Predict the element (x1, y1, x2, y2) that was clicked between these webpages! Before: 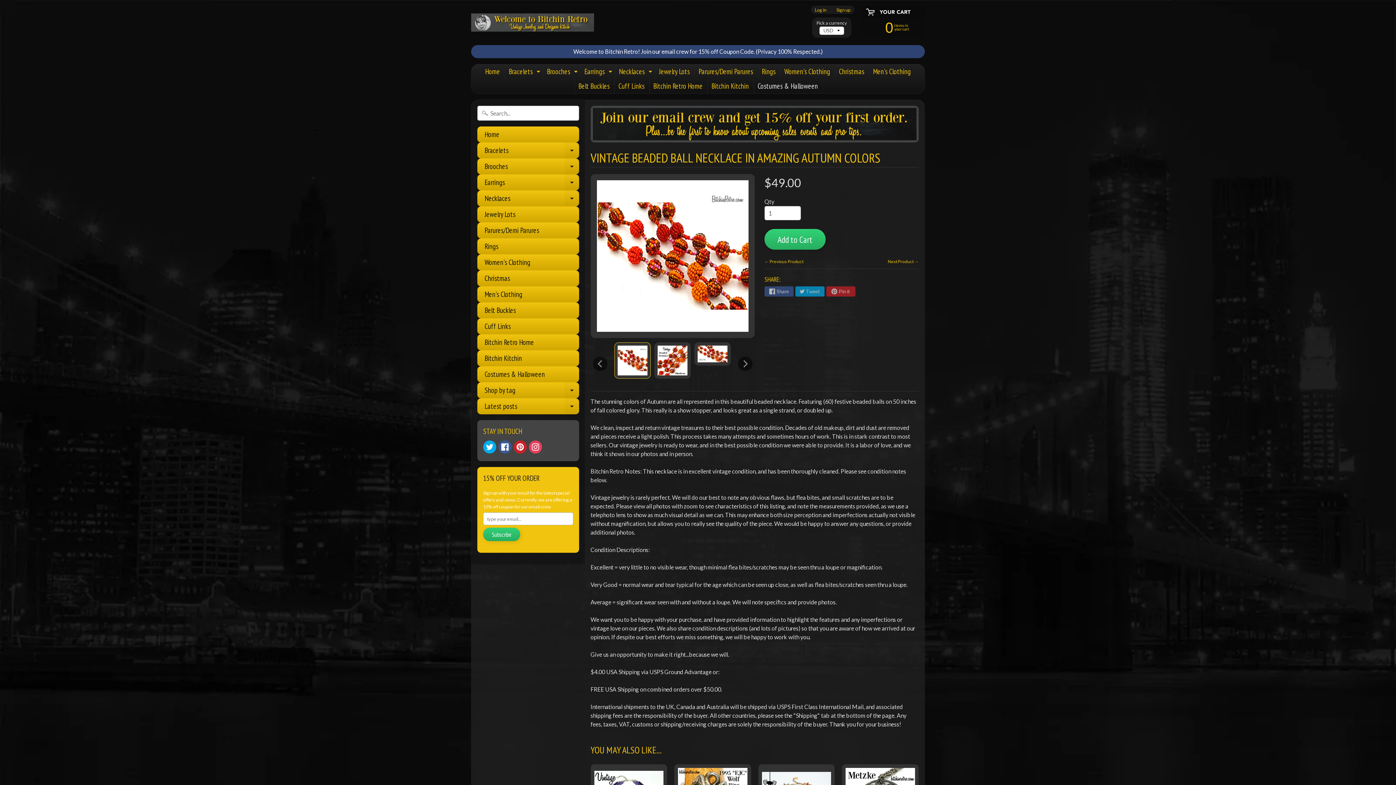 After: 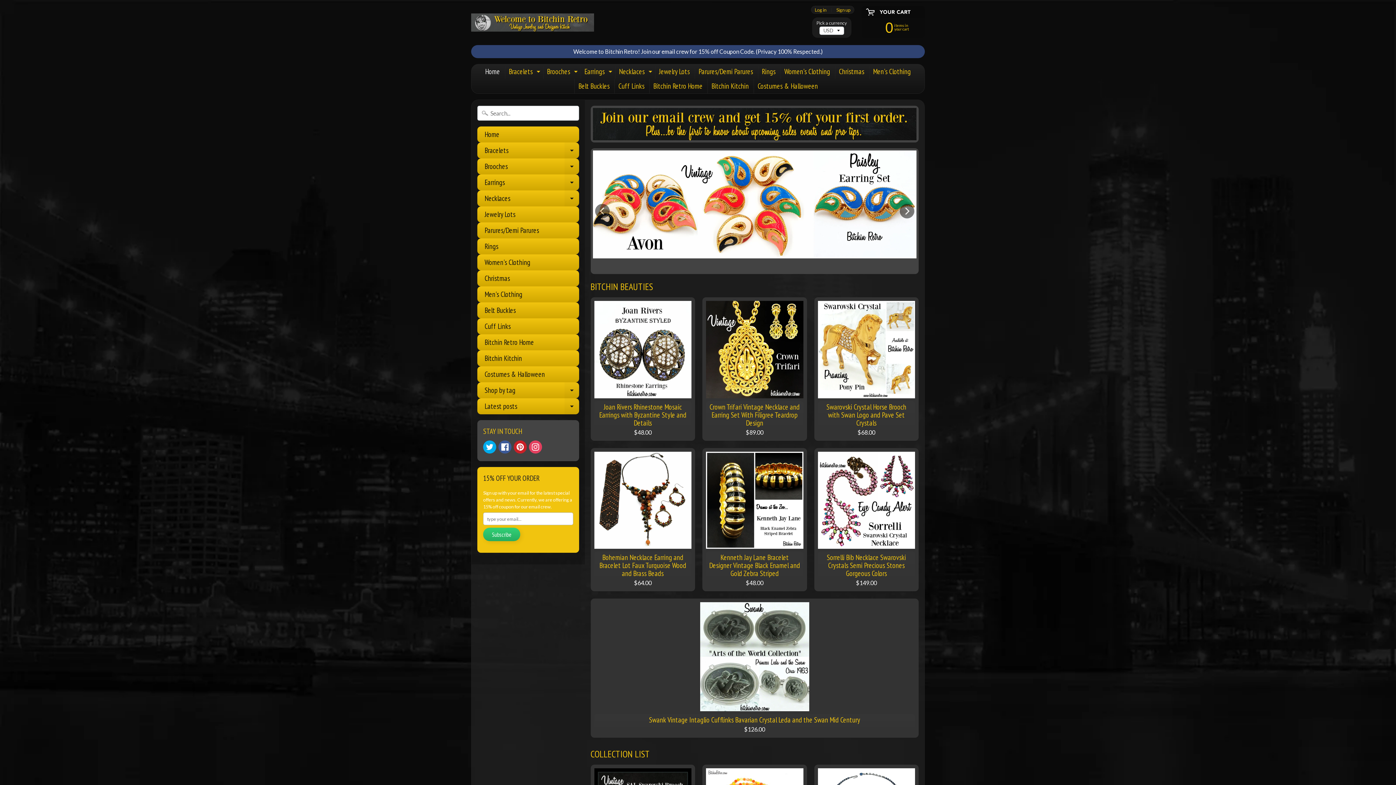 Action: bbox: (471, 13, 594, 31)